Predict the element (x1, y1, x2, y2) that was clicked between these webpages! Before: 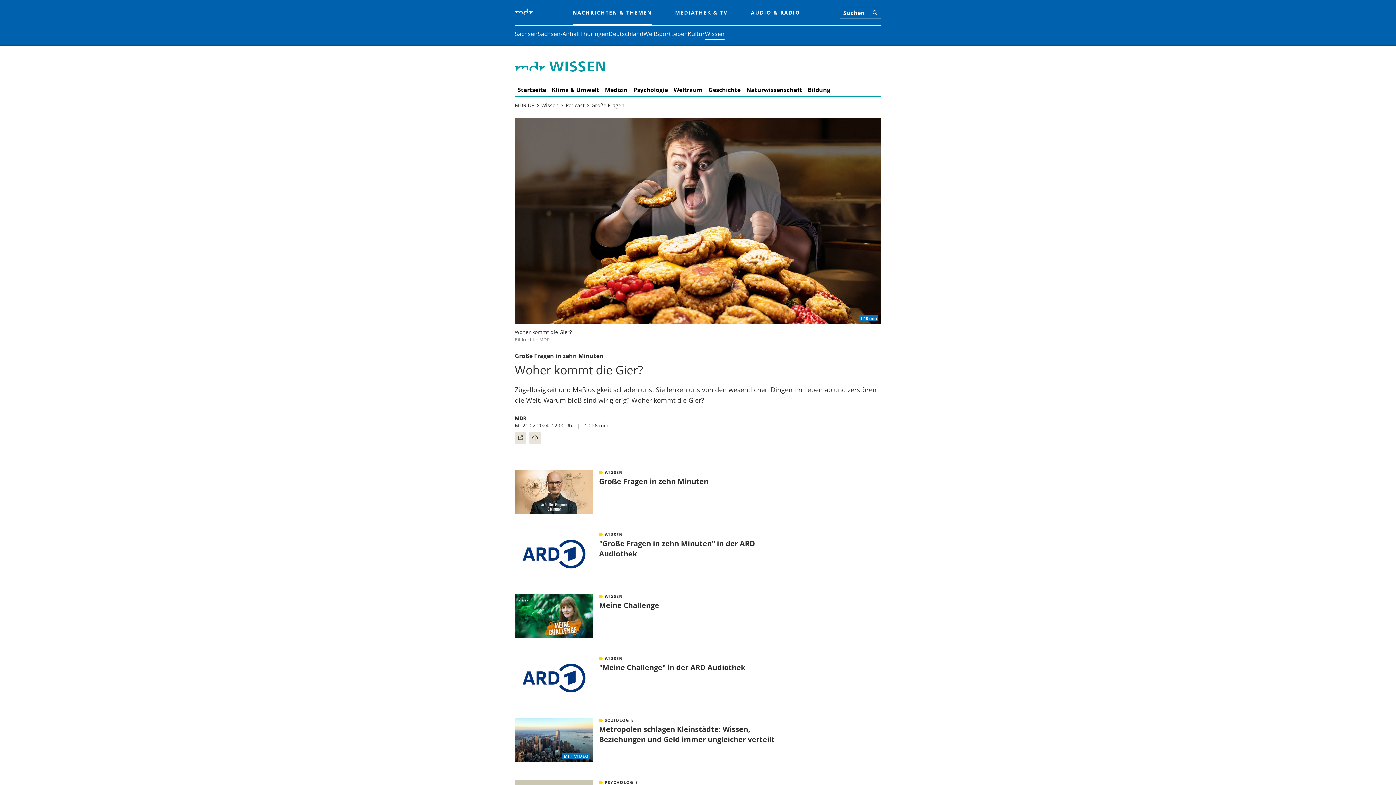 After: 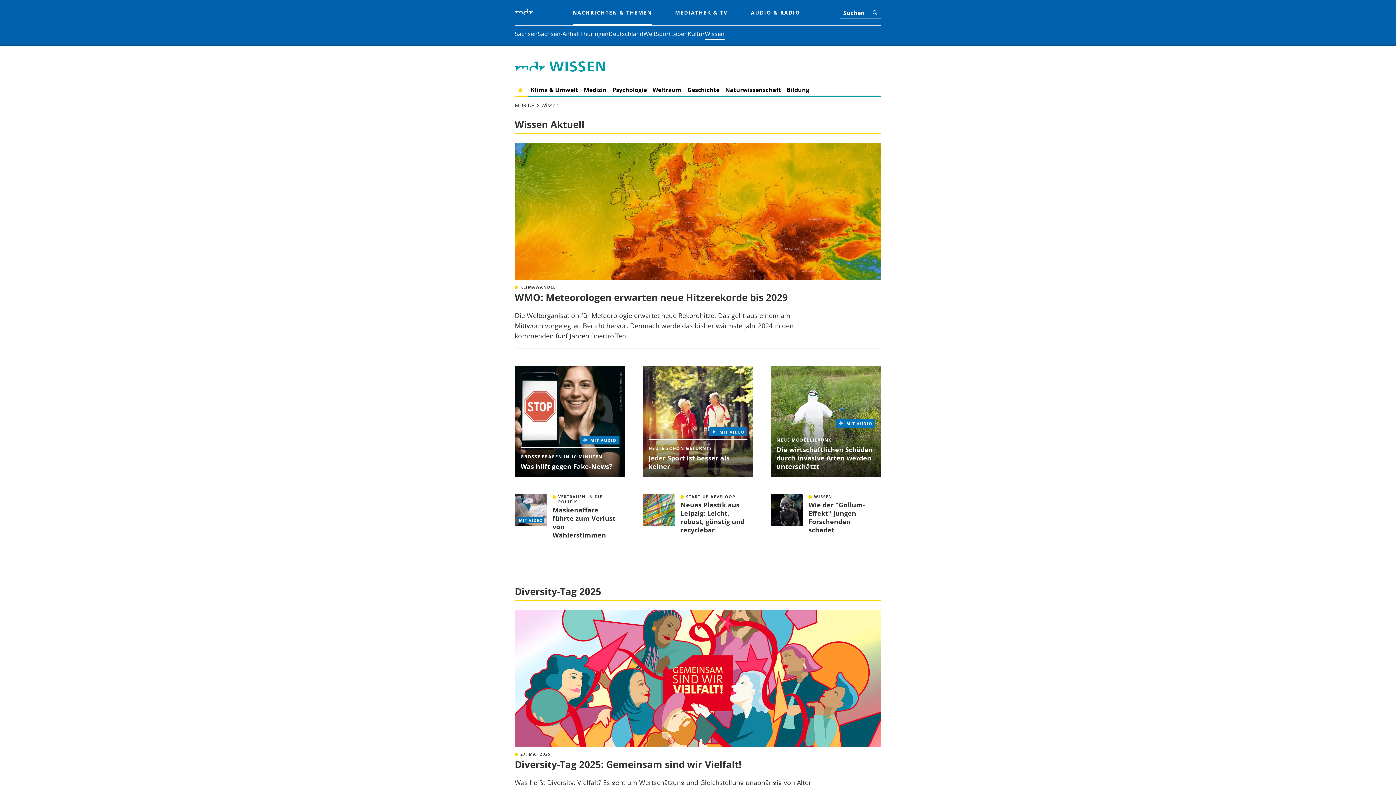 Action: label: Wissen bbox: (705, 29, 724, 38)